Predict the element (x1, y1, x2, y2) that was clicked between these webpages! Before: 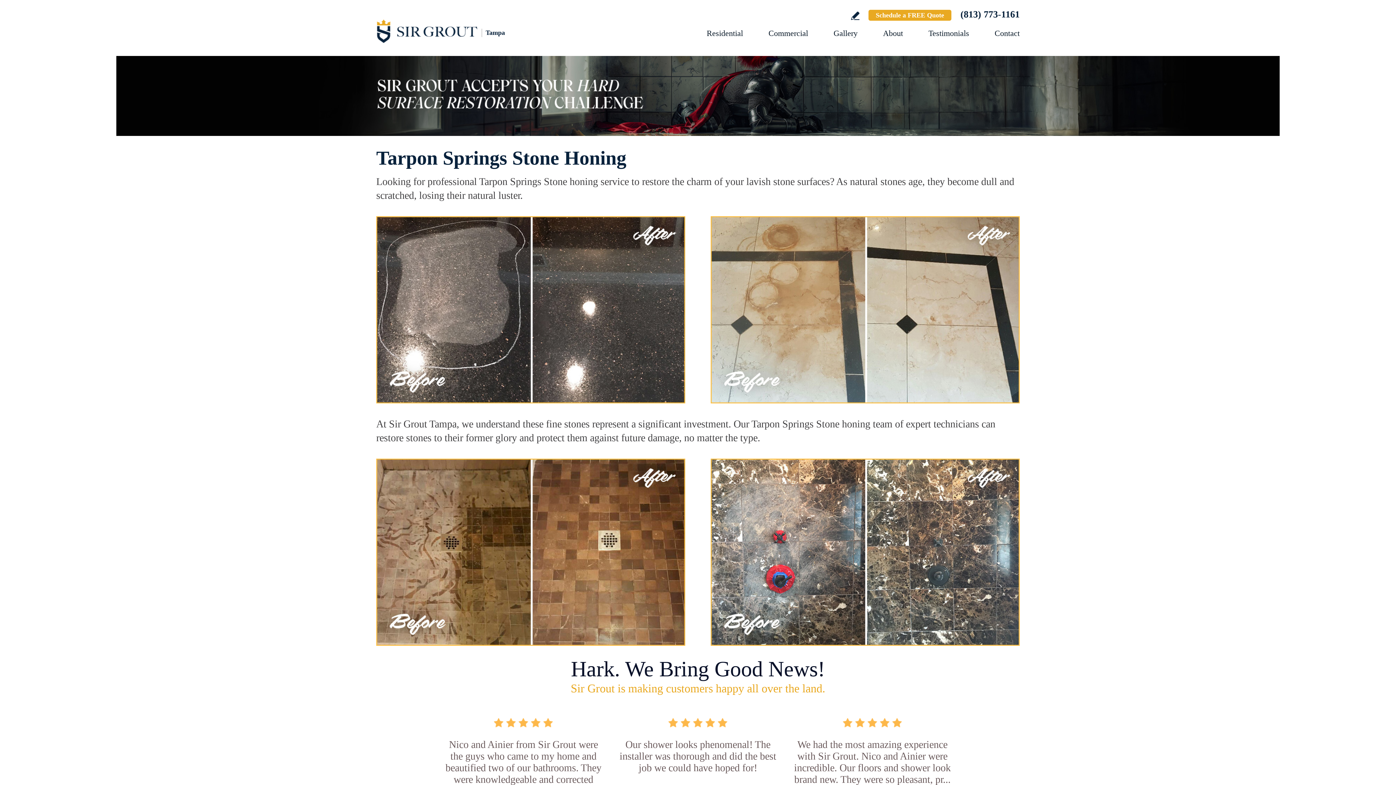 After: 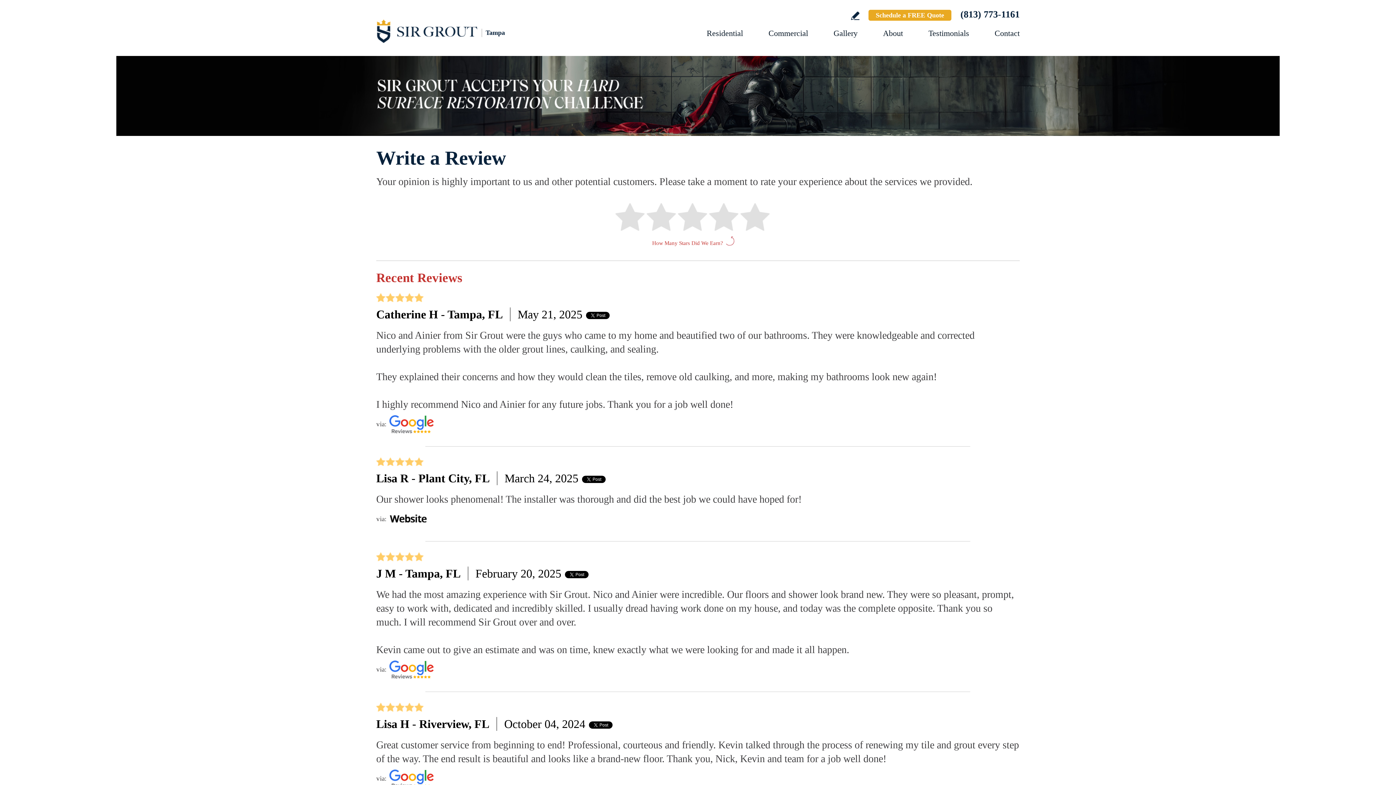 Action: bbox: (851, 11, 859, 20) label: Go to Write a Review